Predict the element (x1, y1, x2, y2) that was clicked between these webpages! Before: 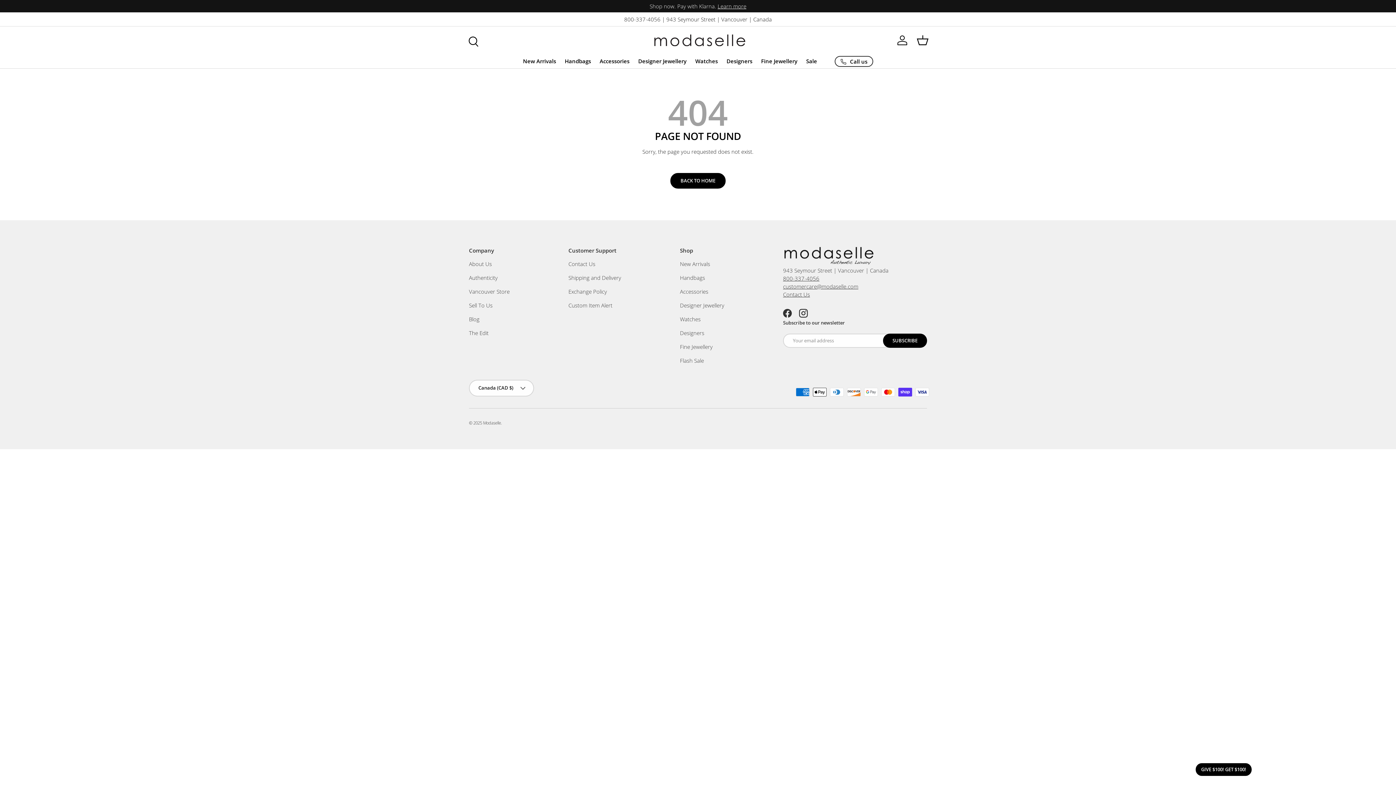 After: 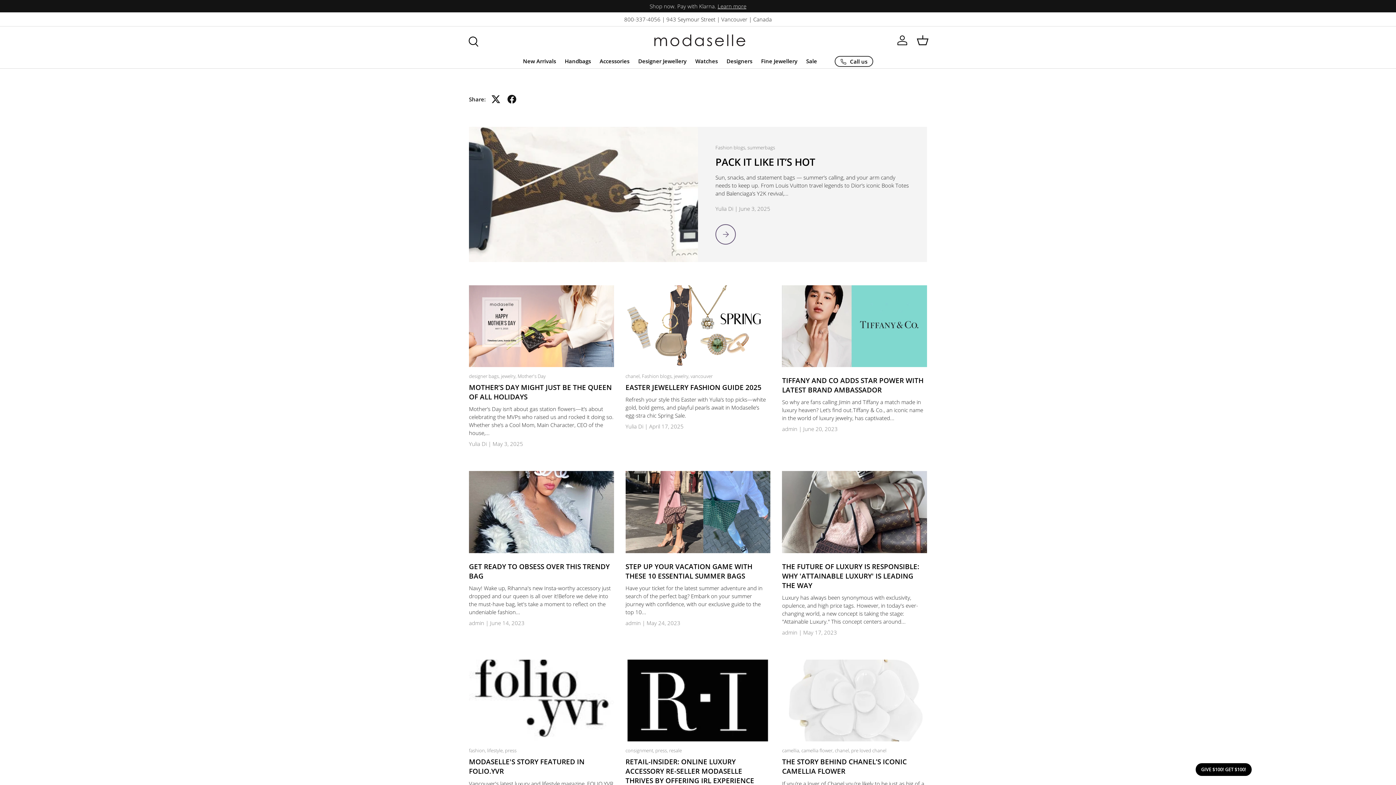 Action: bbox: (469, 315, 479, 322) label: Blog